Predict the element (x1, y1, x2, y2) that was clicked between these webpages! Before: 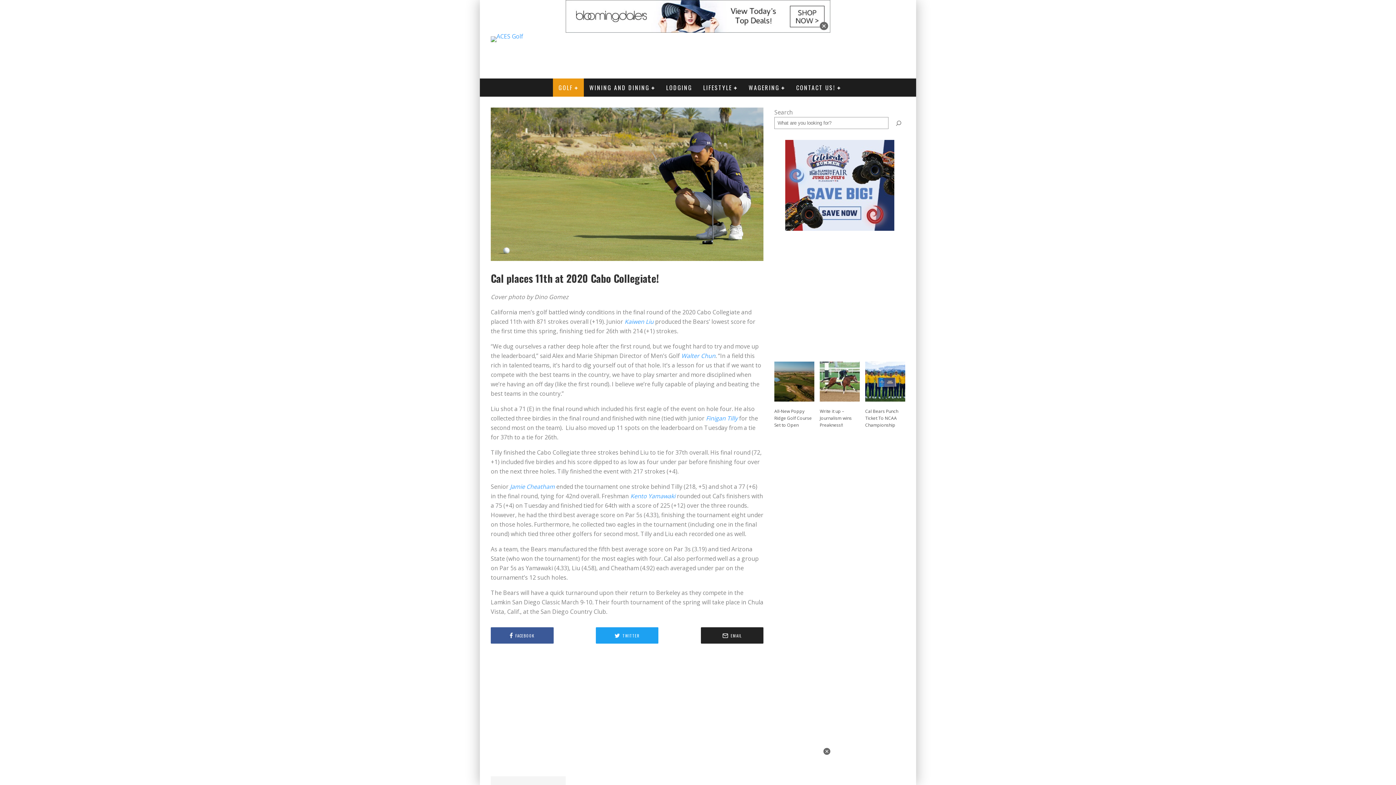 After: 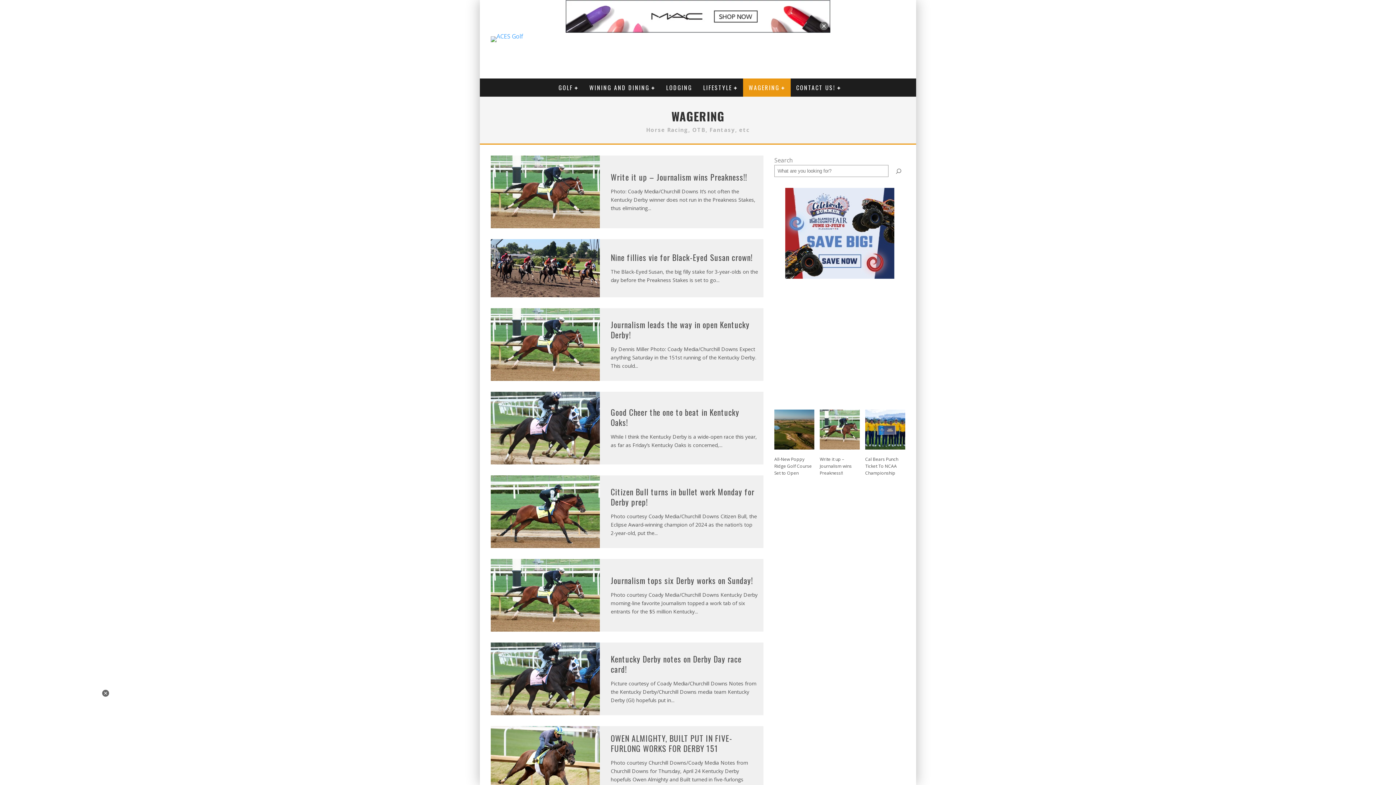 Action: bbox: (743, 78, 790, 96) label: WAGERING